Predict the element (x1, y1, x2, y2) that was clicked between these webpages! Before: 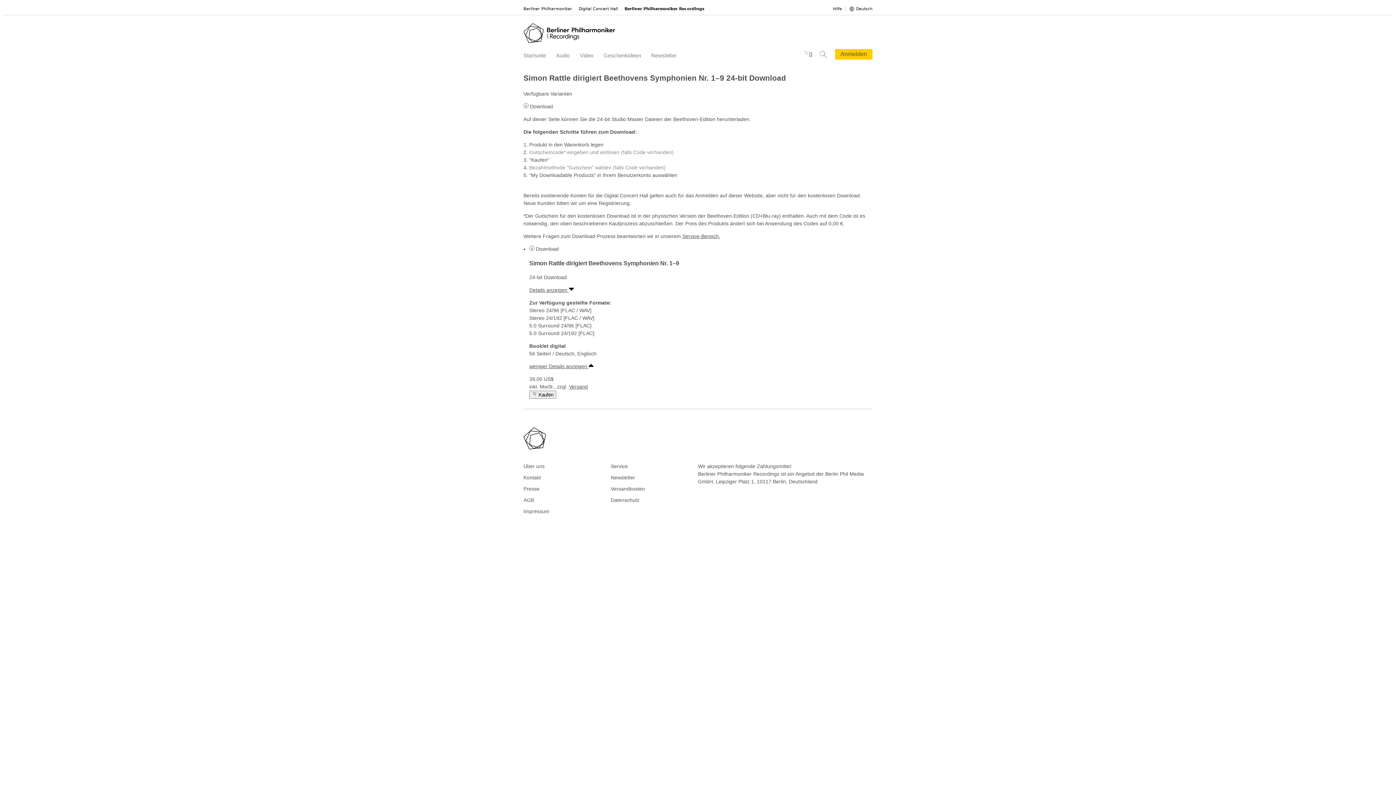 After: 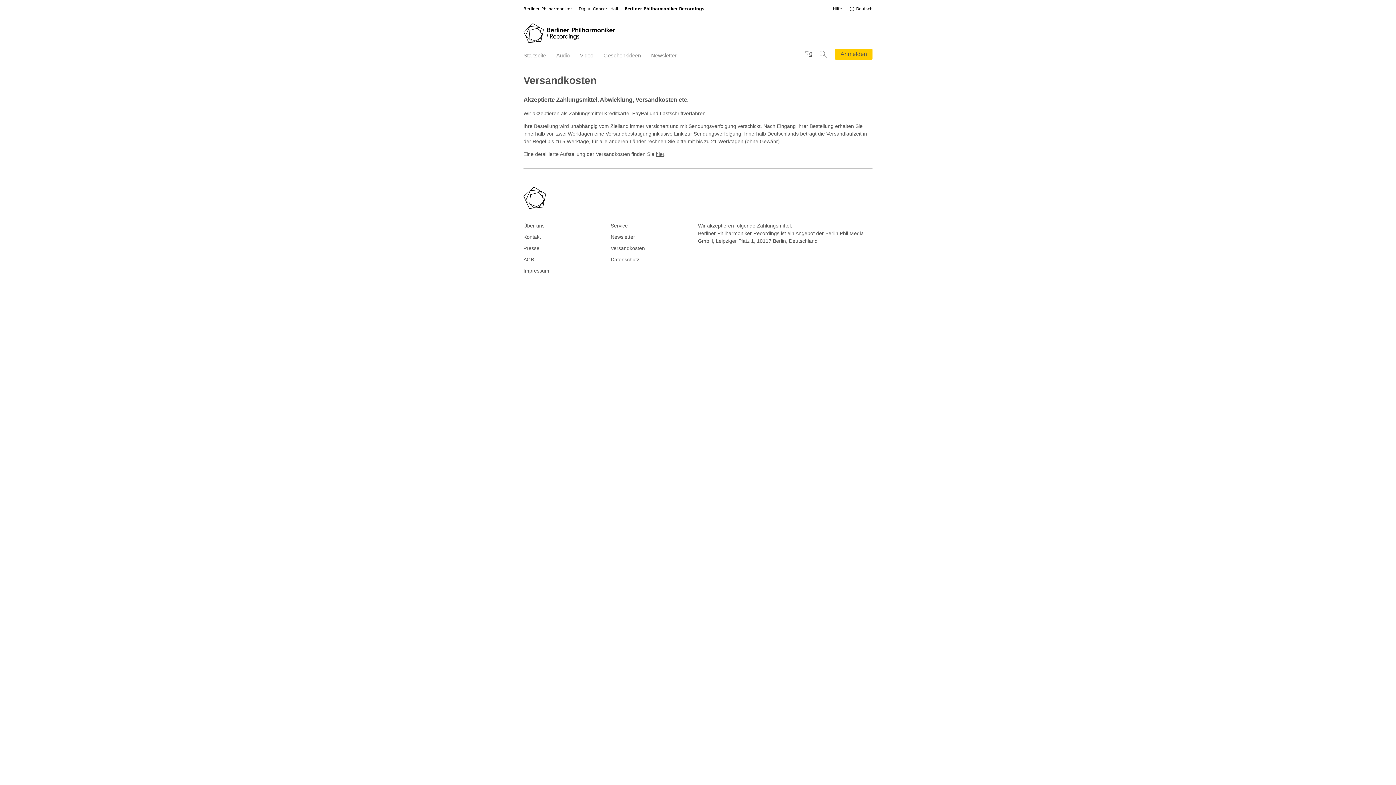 Action: bbox: (569, 383, 588, 389) label: Versand